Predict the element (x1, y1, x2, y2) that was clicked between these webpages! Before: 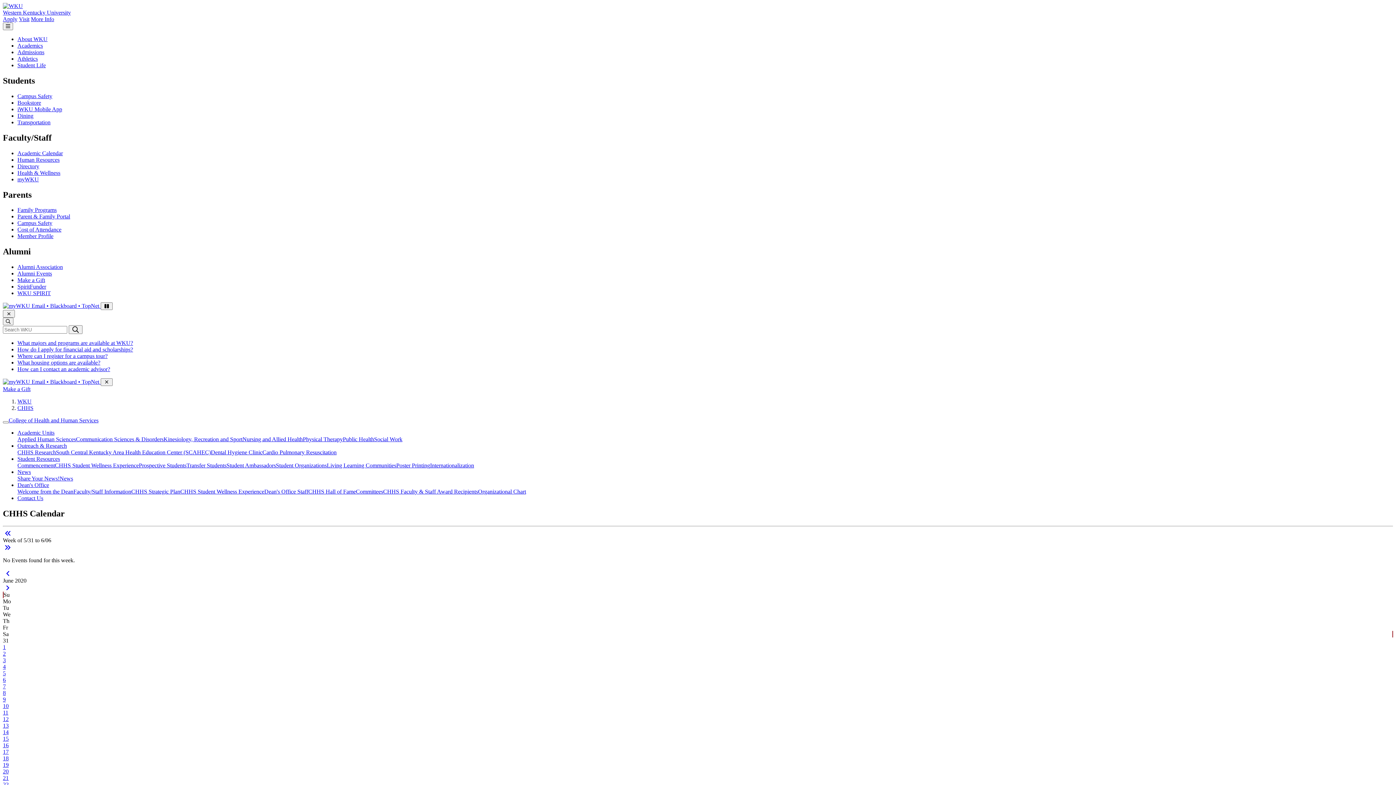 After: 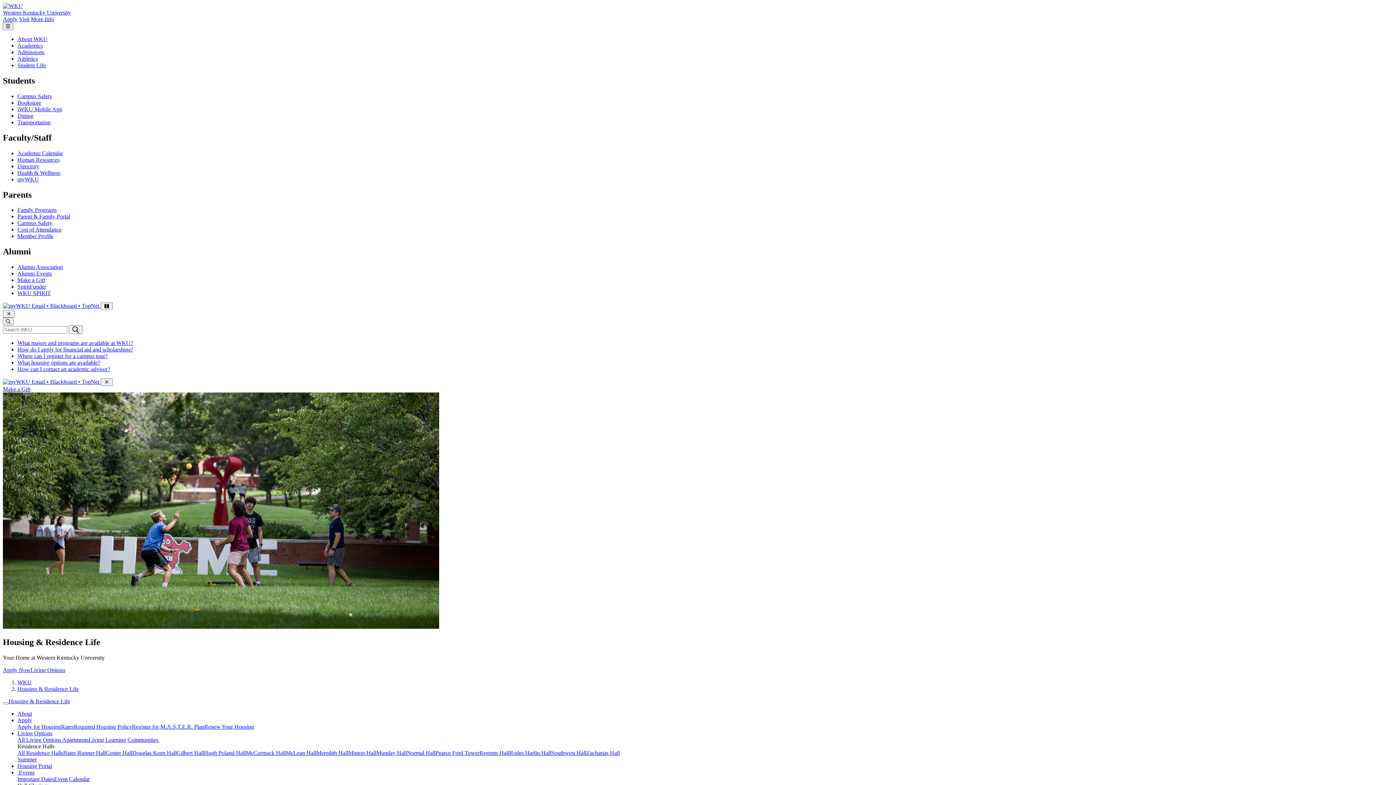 Action: bbox: (17, 359, 100, 365) label: What housing options are available?